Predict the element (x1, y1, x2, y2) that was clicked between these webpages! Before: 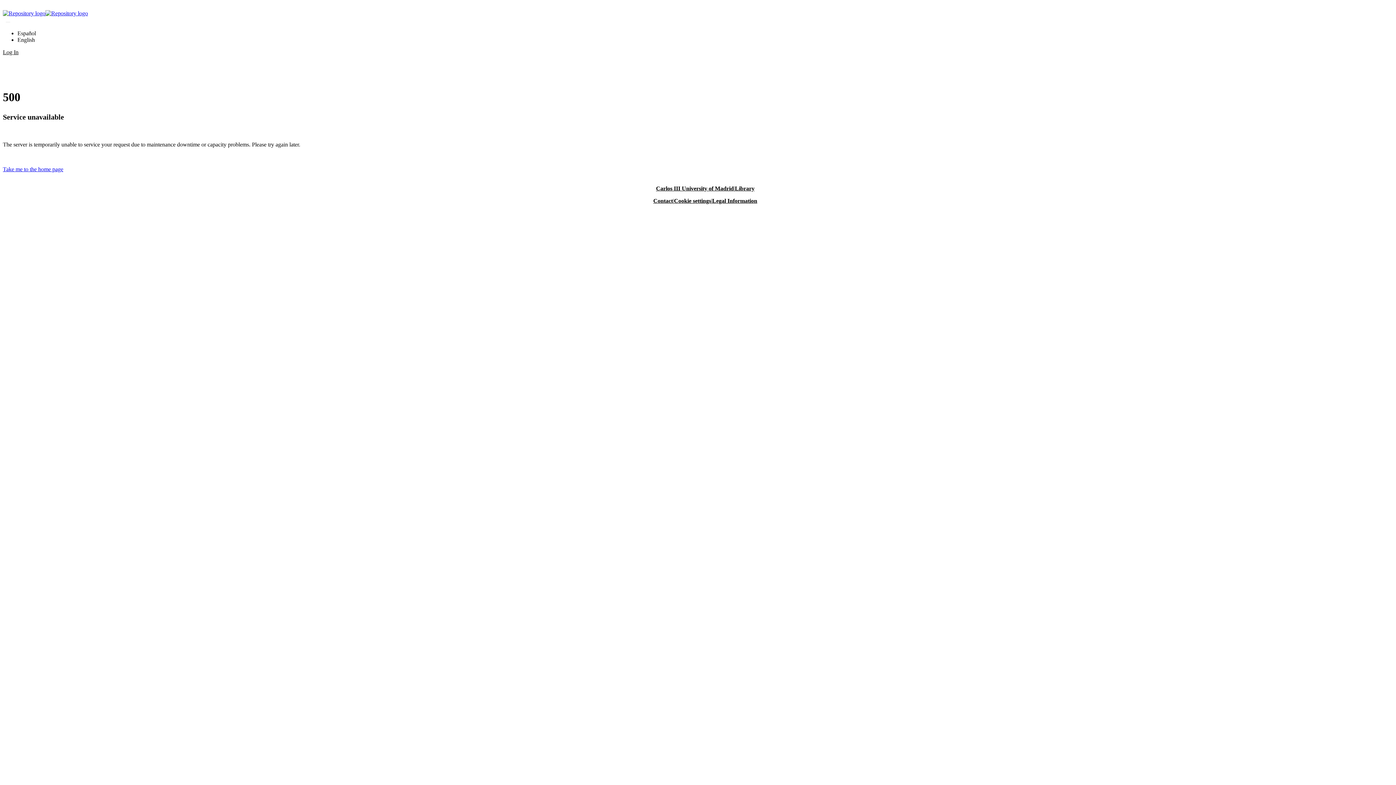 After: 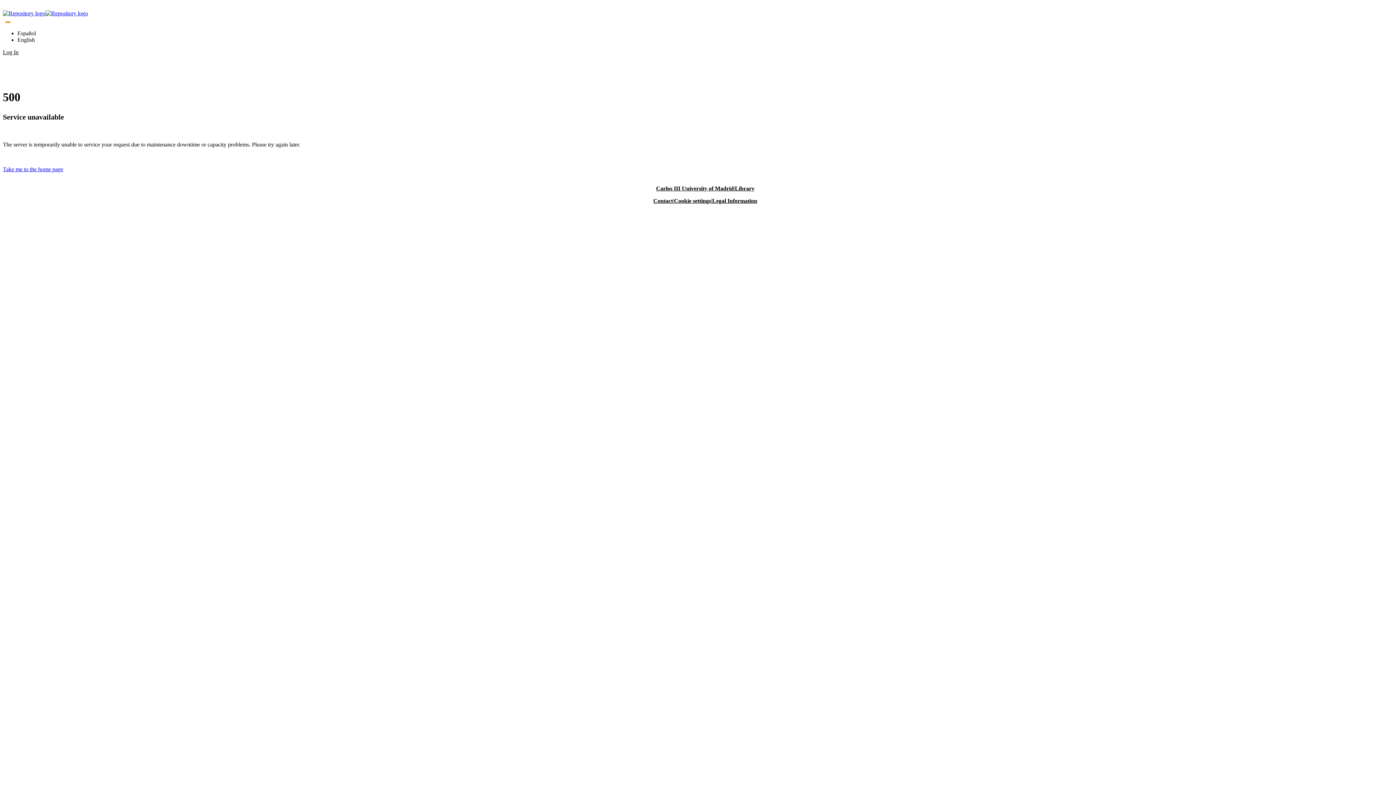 Action: bbox: (5, 21, 10, 22) label: Submit search